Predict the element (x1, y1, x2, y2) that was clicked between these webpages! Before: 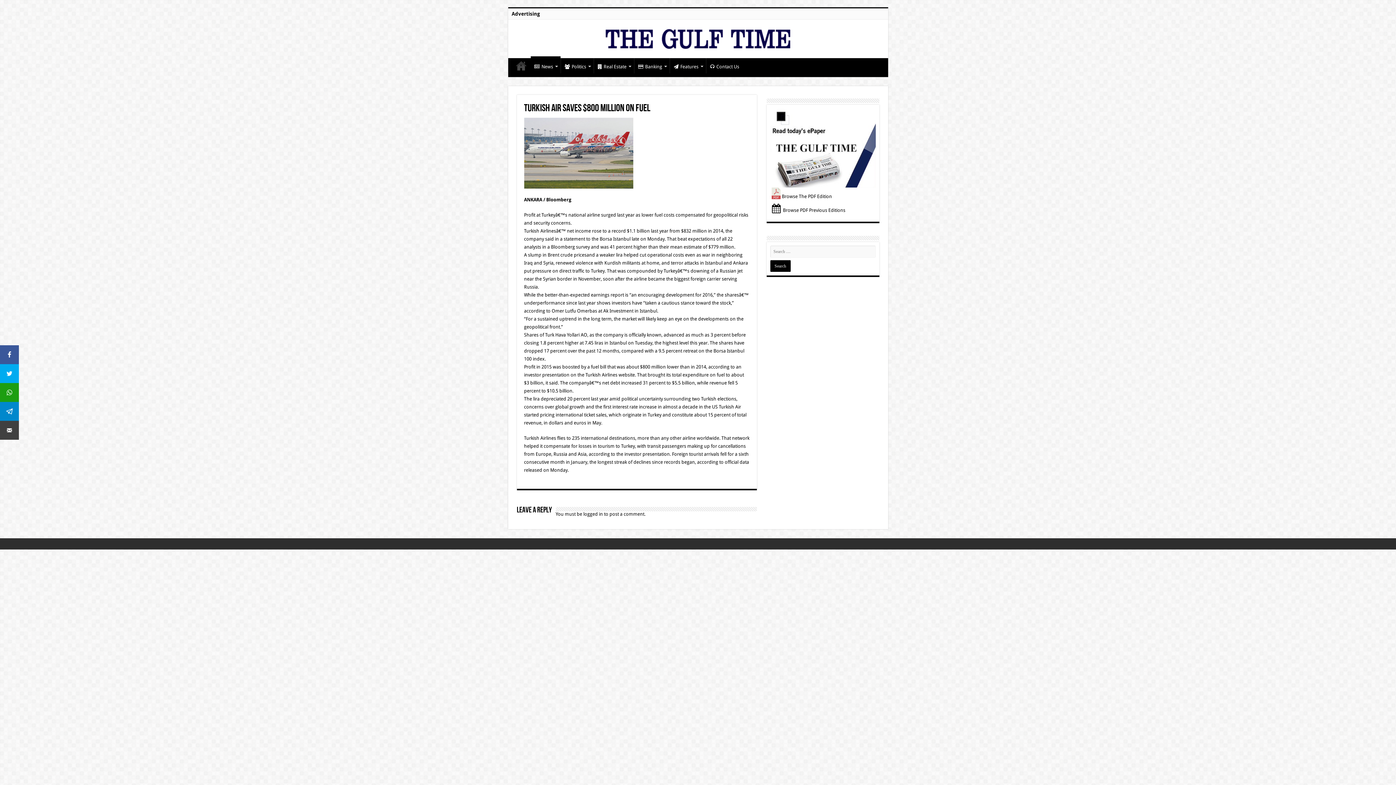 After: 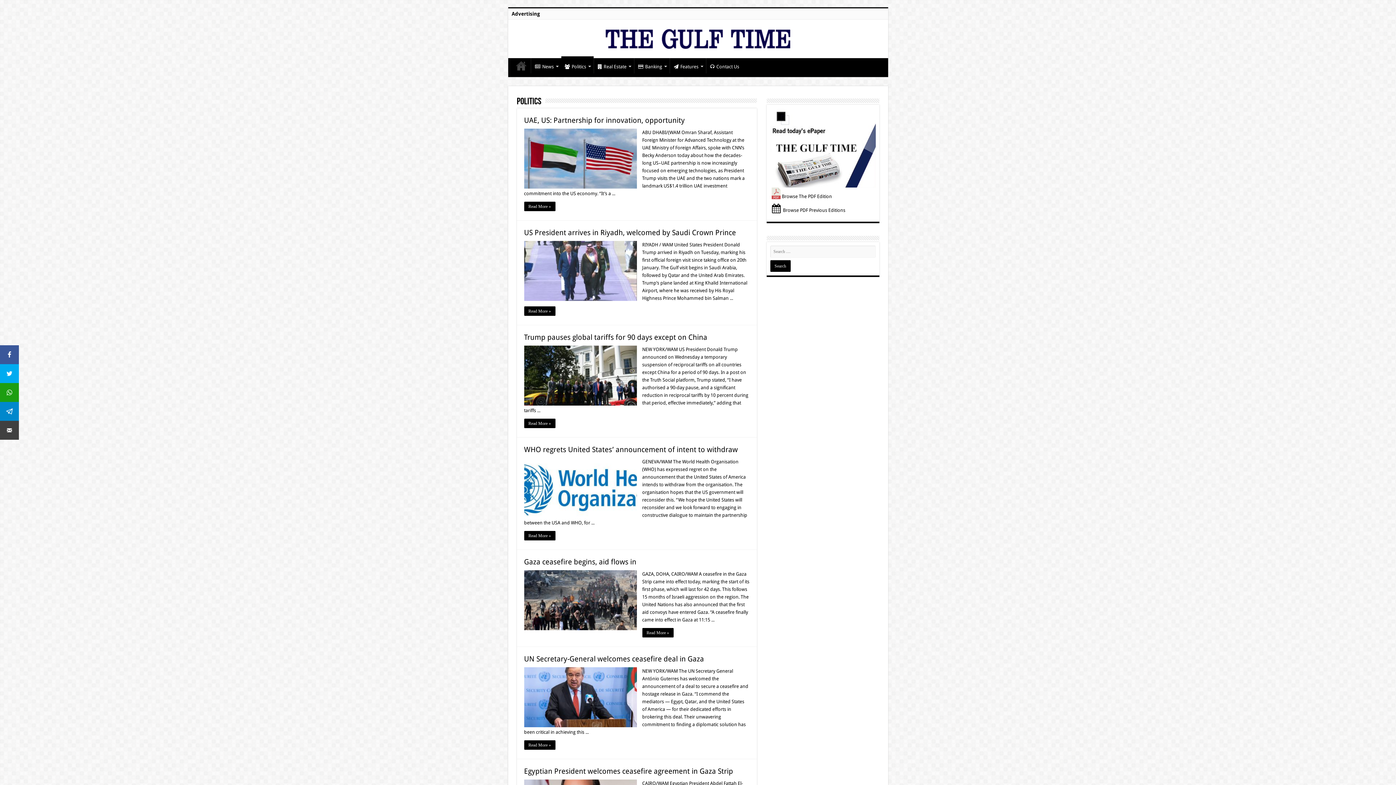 Action: bbox: (560, 58, 593, 73) label: Politics